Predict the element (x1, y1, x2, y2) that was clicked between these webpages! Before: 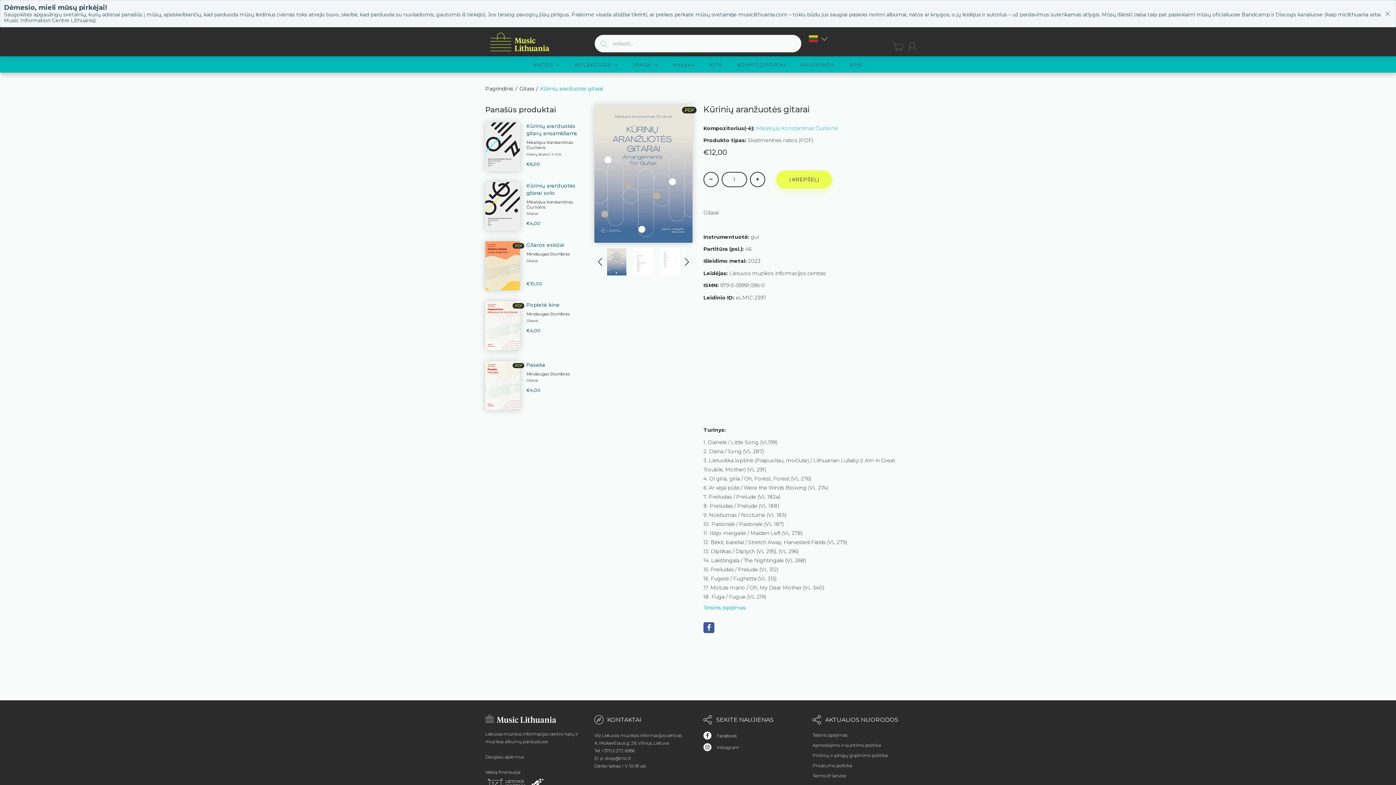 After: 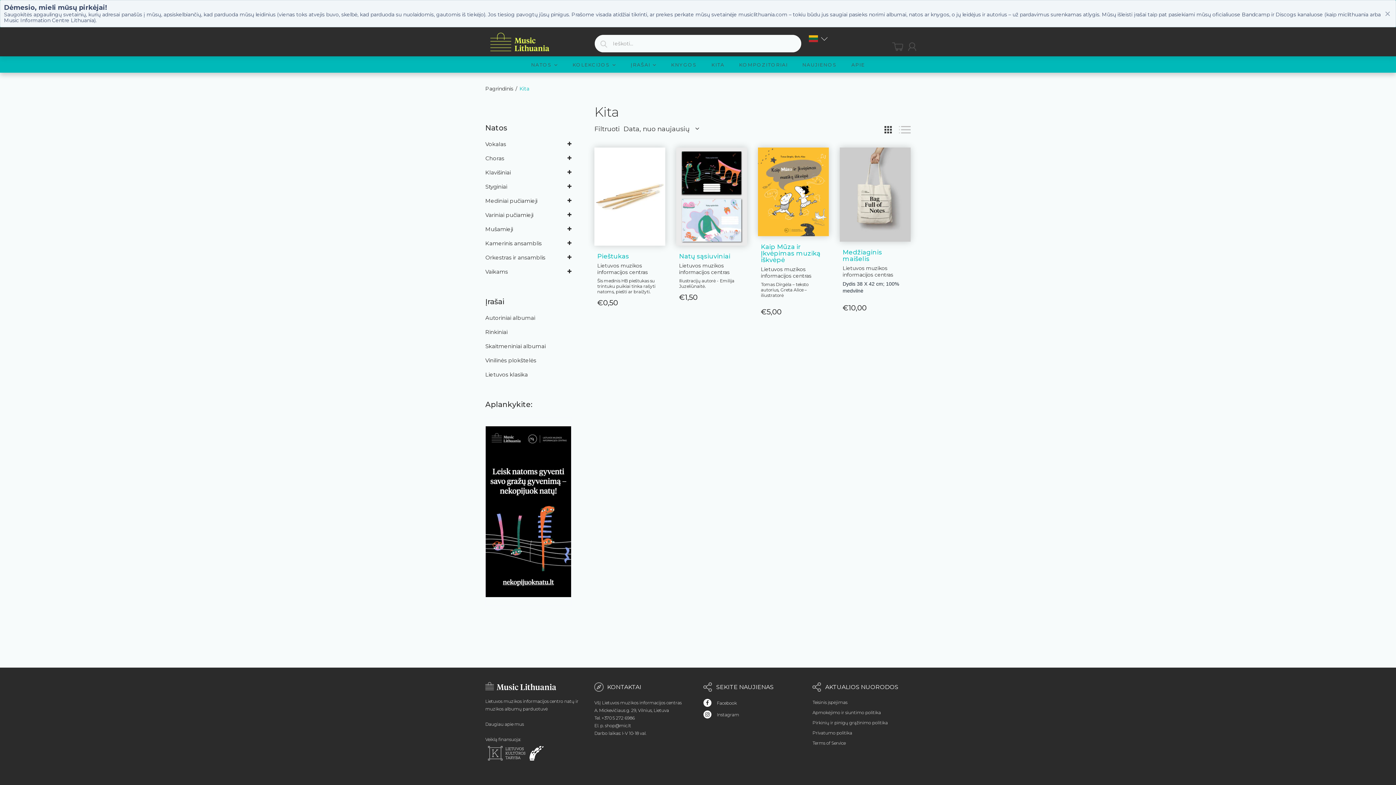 Action: label: KITA bbox: (702, 56, 730, 72)